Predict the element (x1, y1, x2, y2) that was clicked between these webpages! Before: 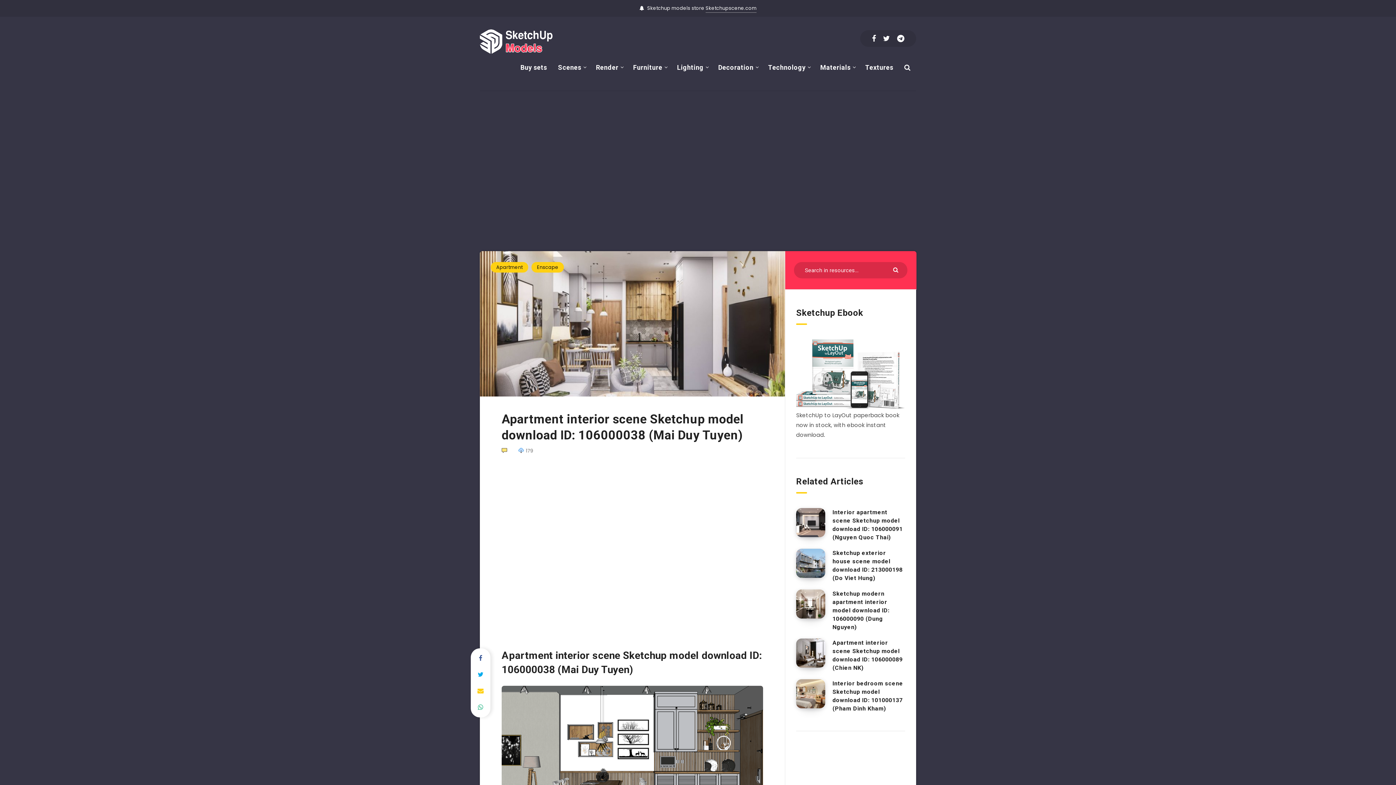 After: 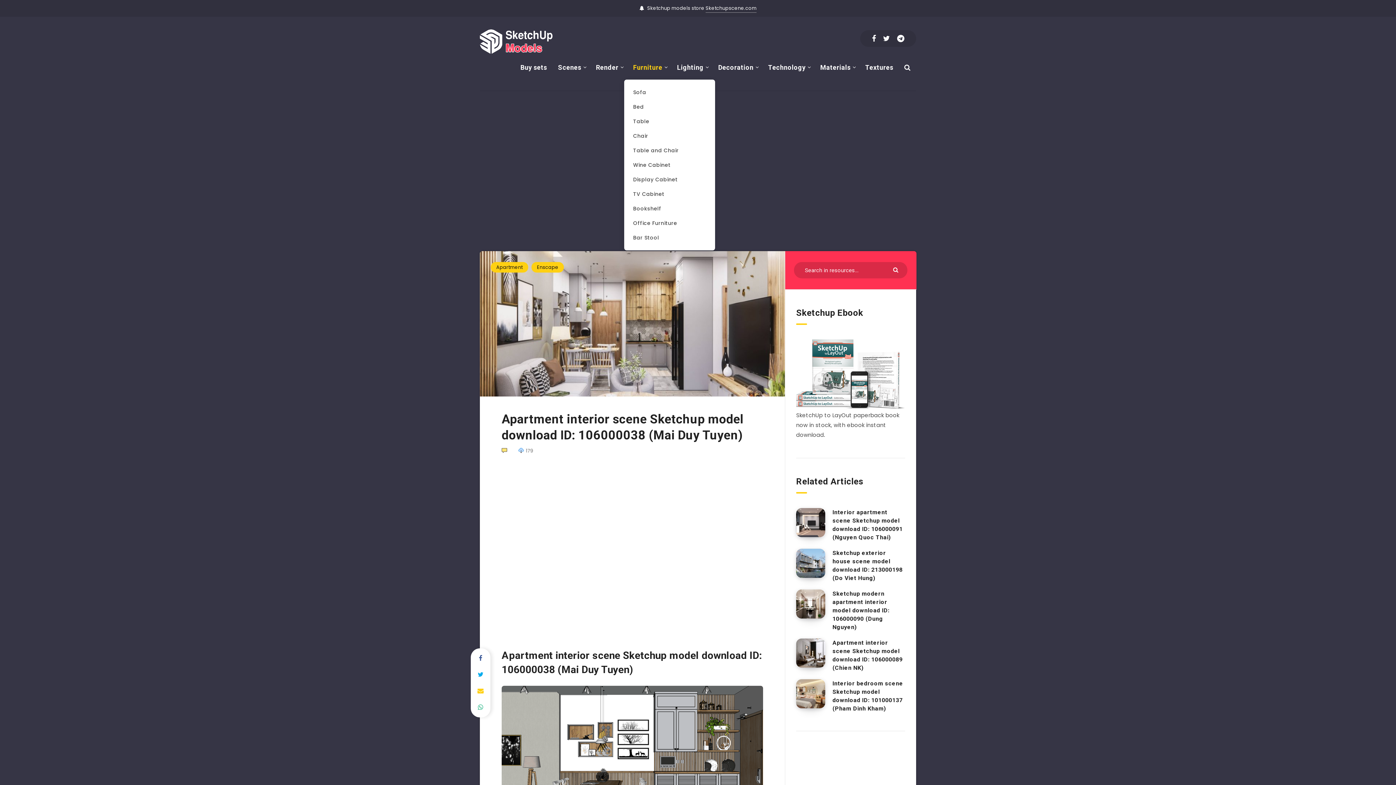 Action: label: Furniture bbox: (633, 62, 662, 72)